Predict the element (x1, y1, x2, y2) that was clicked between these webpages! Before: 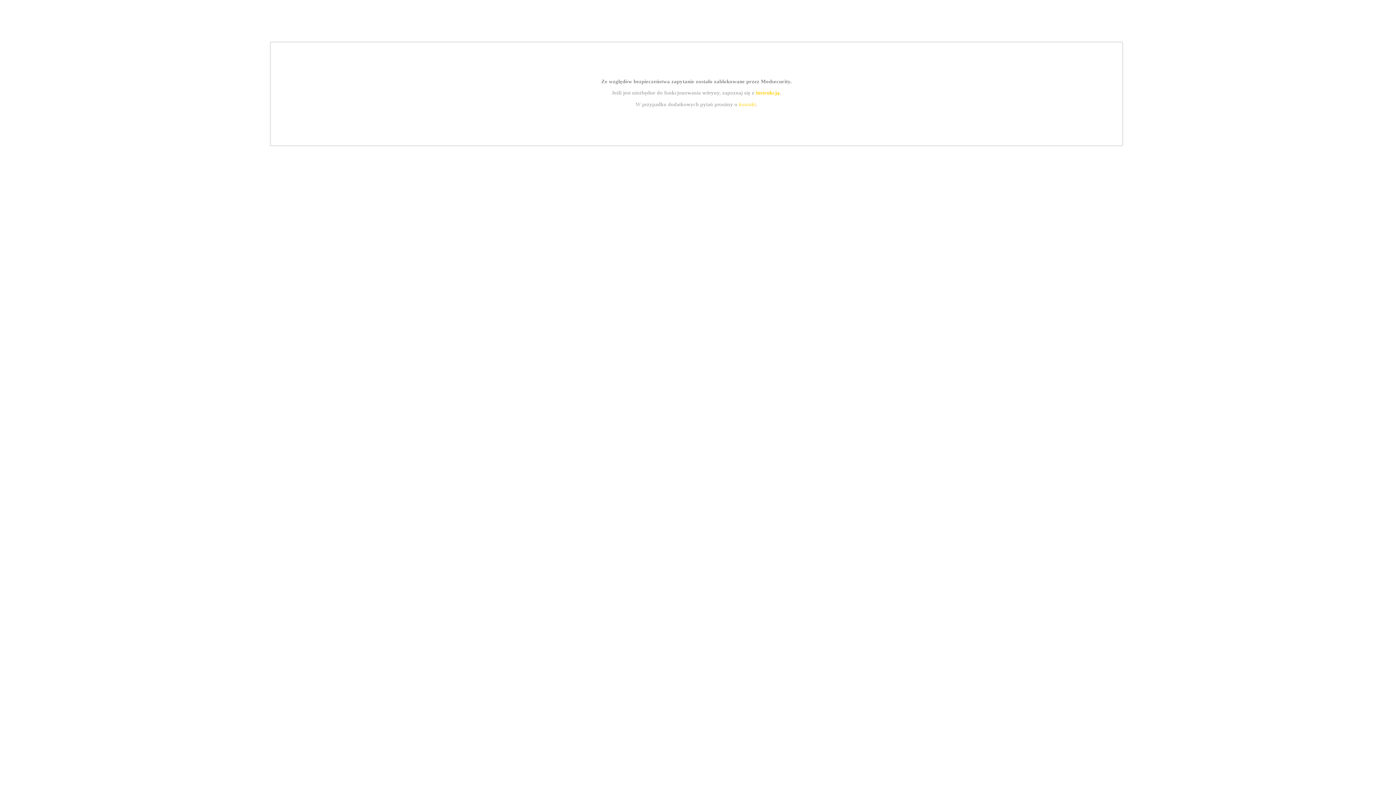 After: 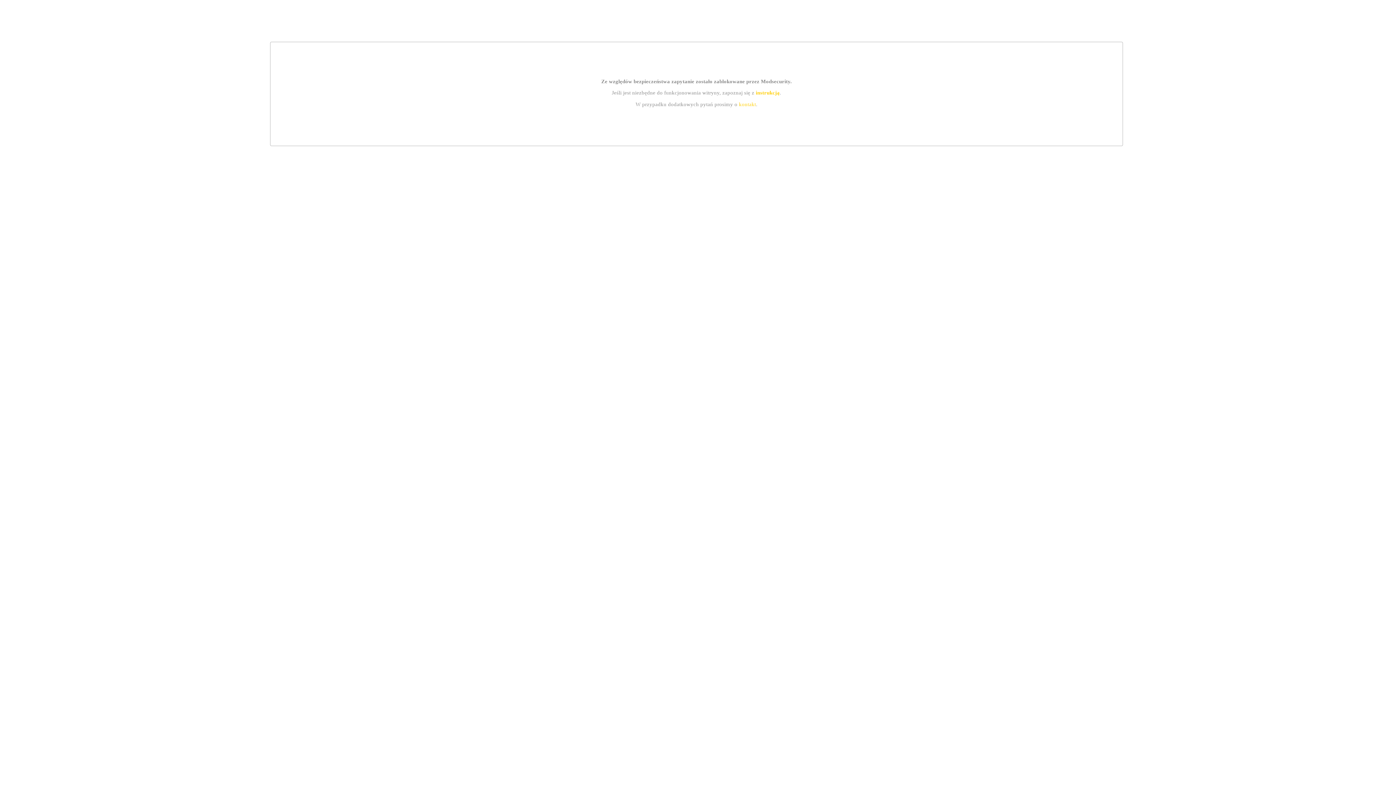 Action: bbox: (755, 89, 779, 95) label: instrukcją